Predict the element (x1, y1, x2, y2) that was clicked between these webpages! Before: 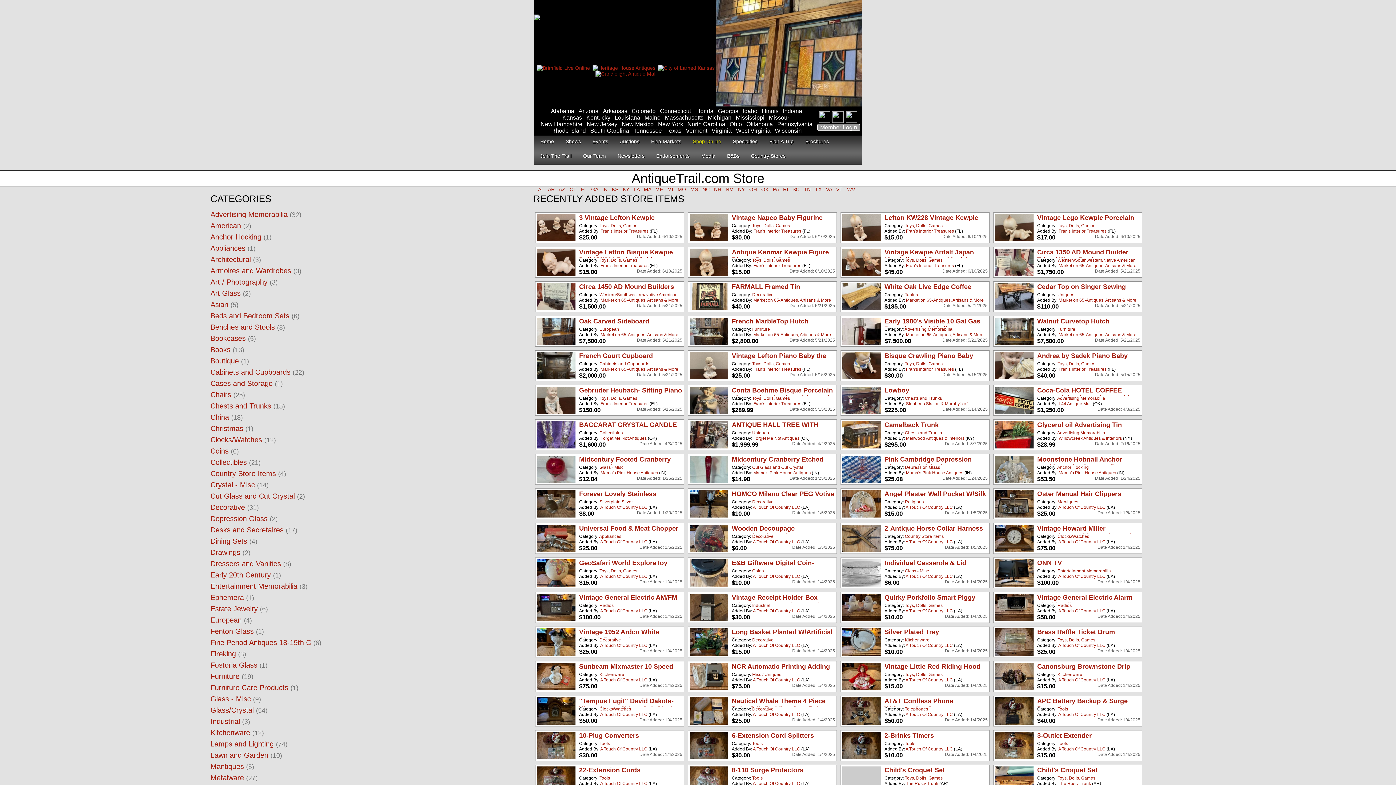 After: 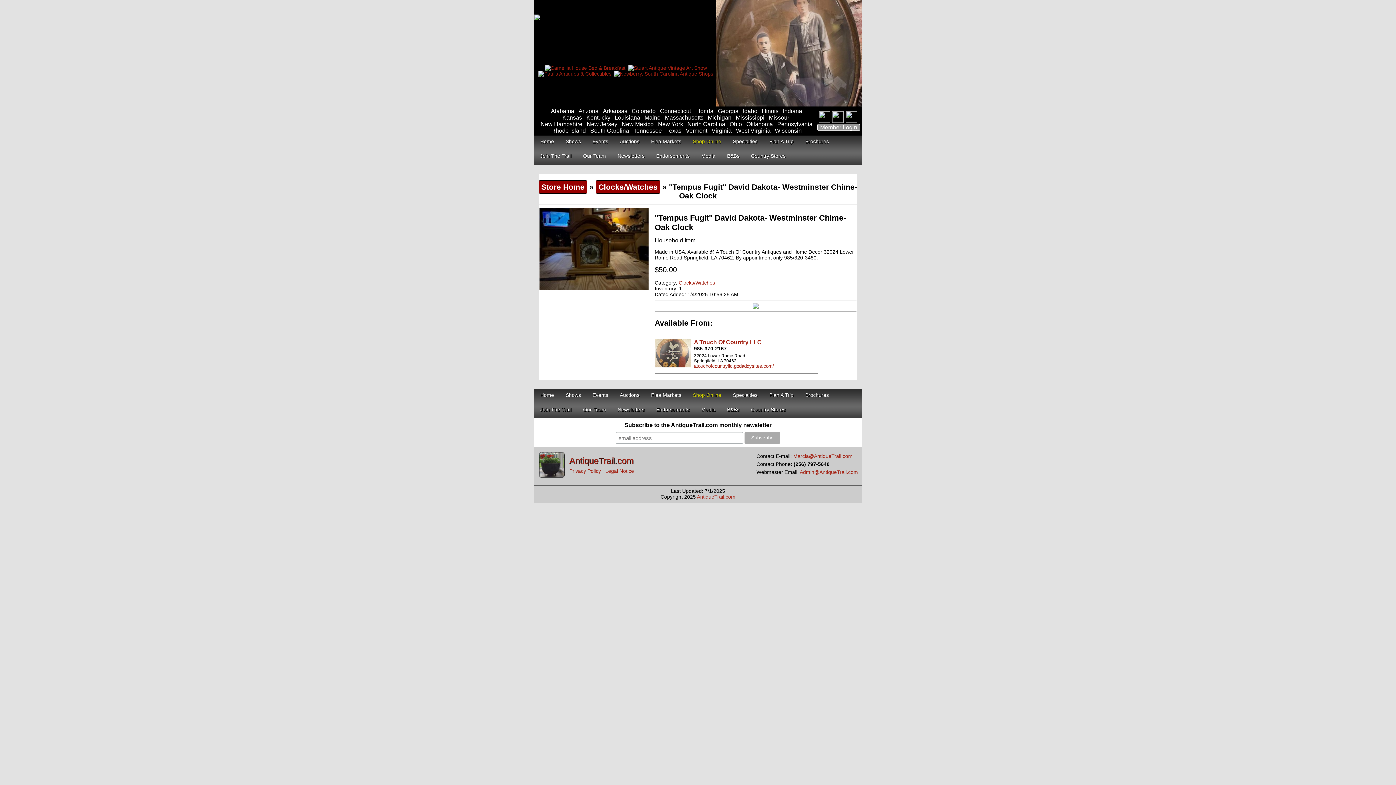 Action: bbox: (579, 697, 674, 712) label: "Tempus Fugit" David Dakota- Westminster Chime-Oak Clock